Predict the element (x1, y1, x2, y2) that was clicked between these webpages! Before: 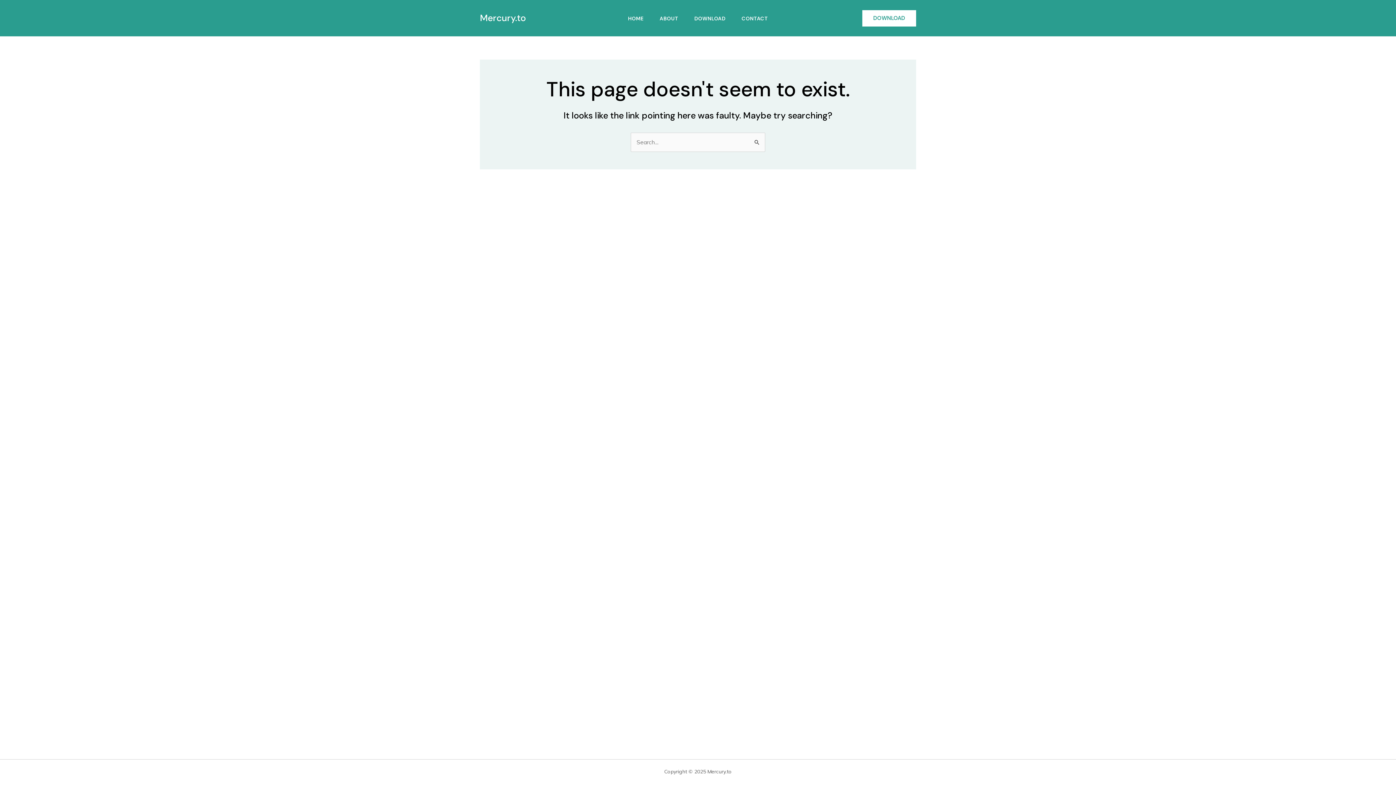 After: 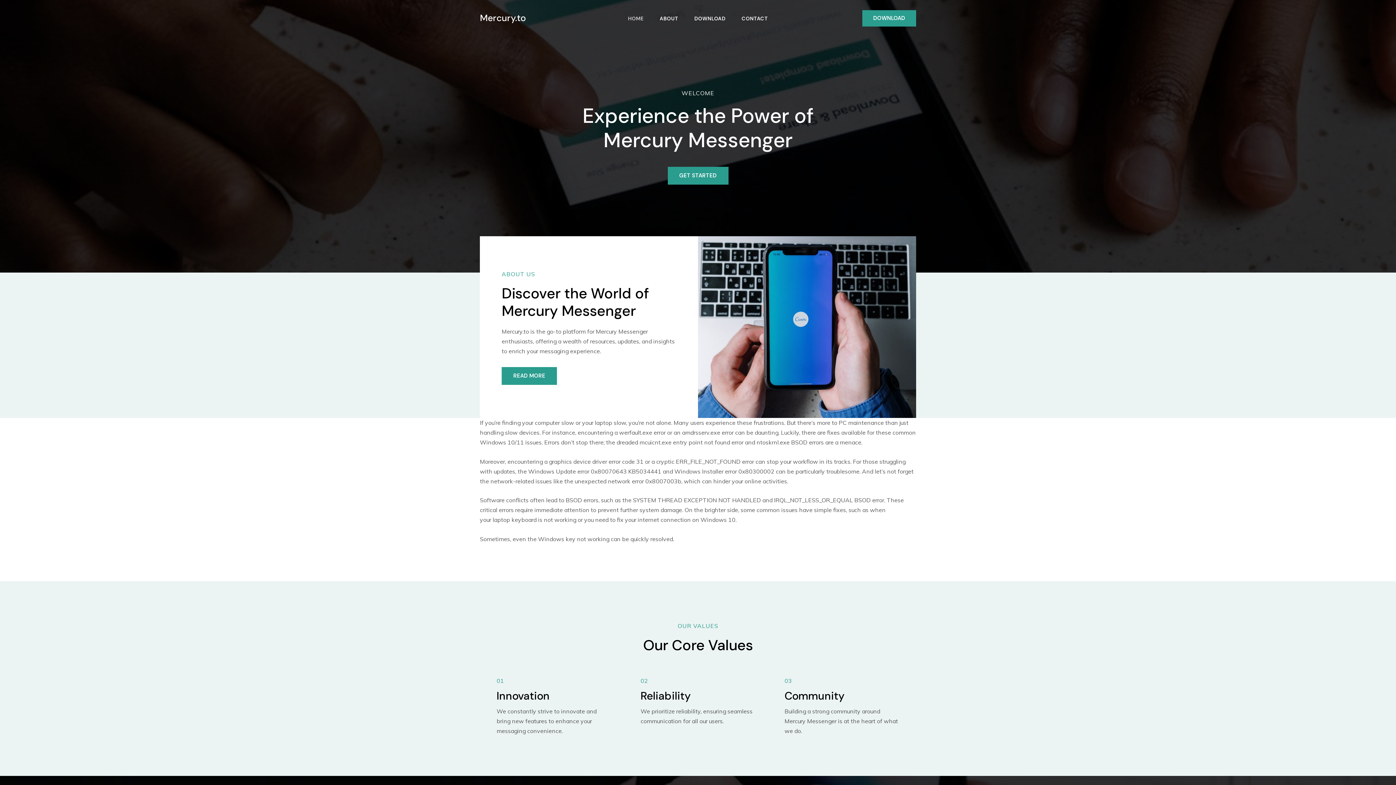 Action: label: HOME bbox: (620, 15, 651, 20)